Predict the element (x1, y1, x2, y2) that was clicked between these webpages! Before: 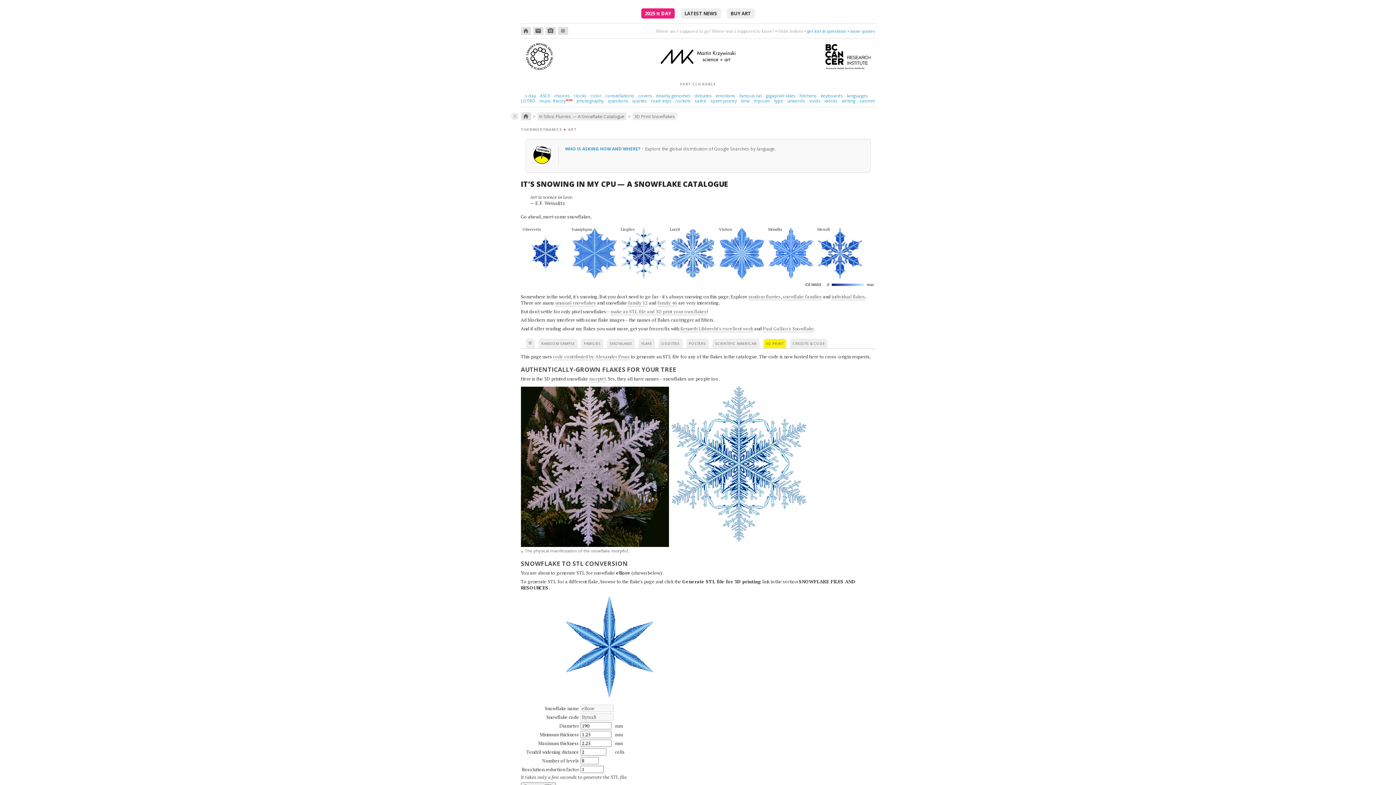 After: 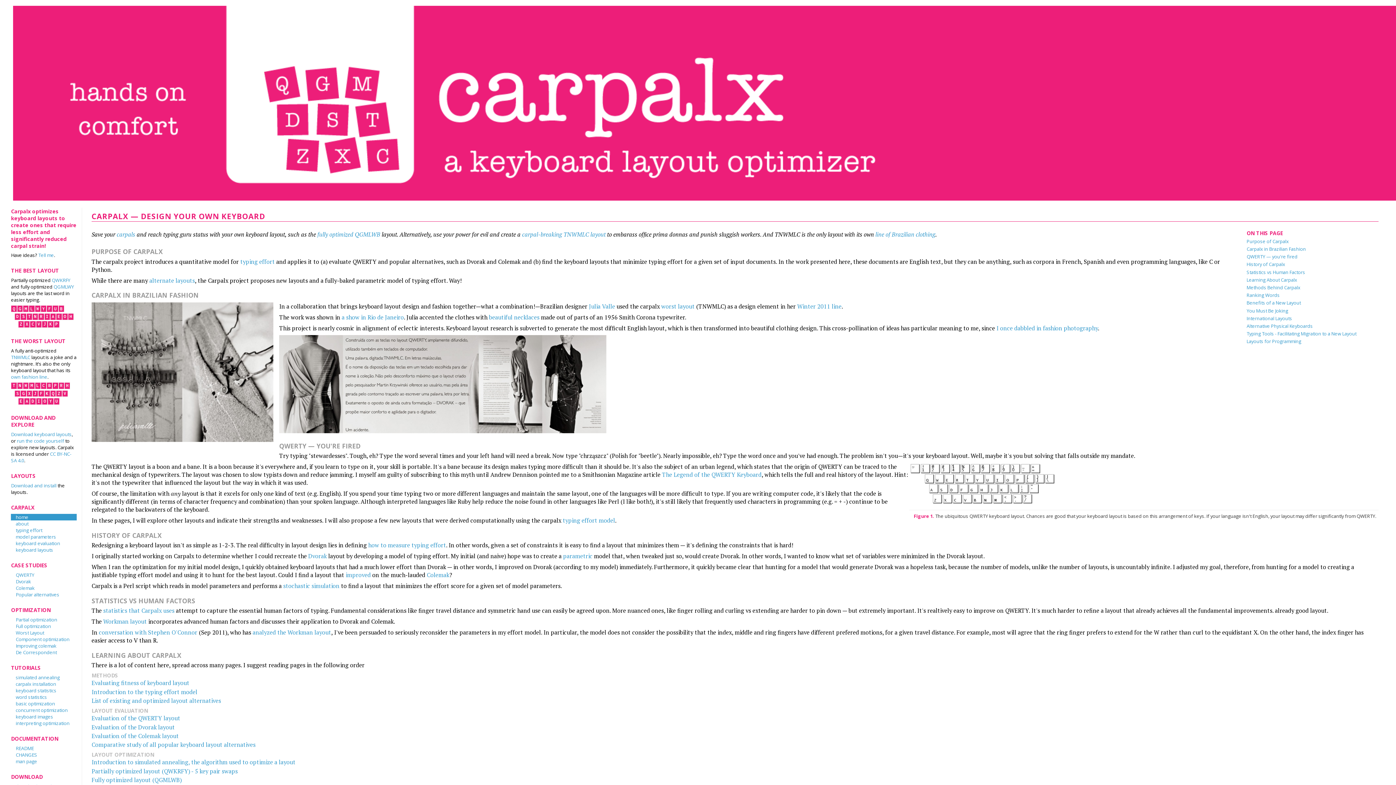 Action: label: keyboards bbox: (820, 92, 843, 98)